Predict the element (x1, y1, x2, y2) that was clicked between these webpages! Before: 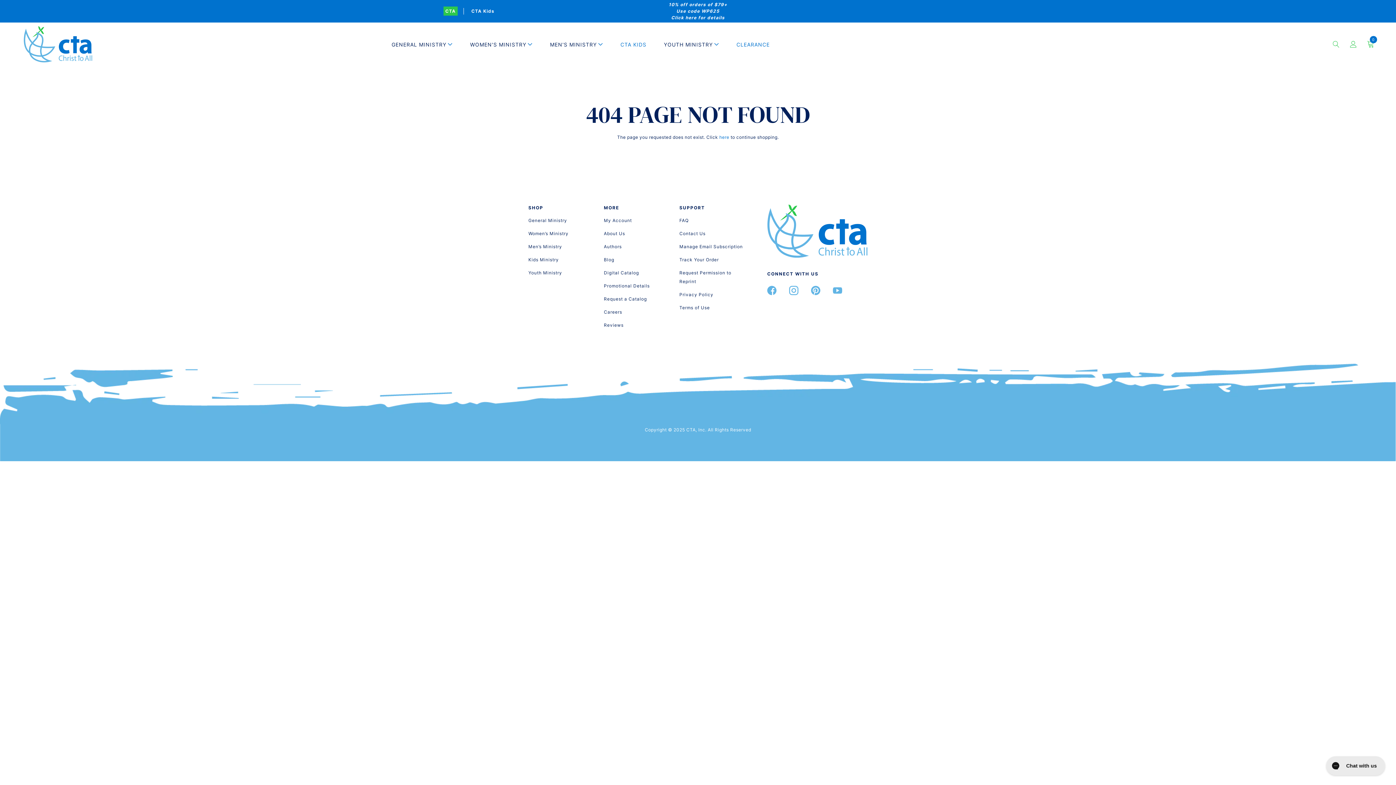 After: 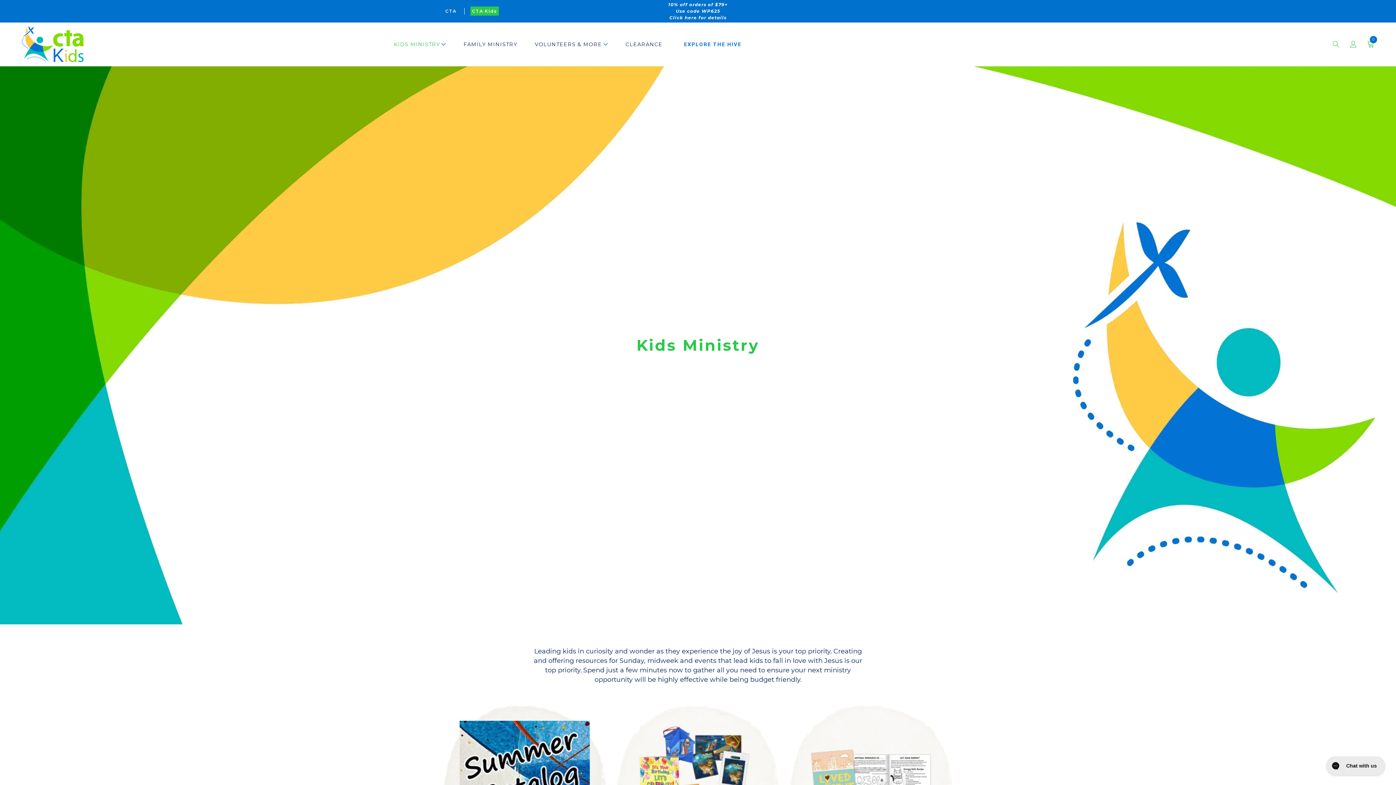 Action: bbox: (528, 257, 558, 262) label: Kids Ministry